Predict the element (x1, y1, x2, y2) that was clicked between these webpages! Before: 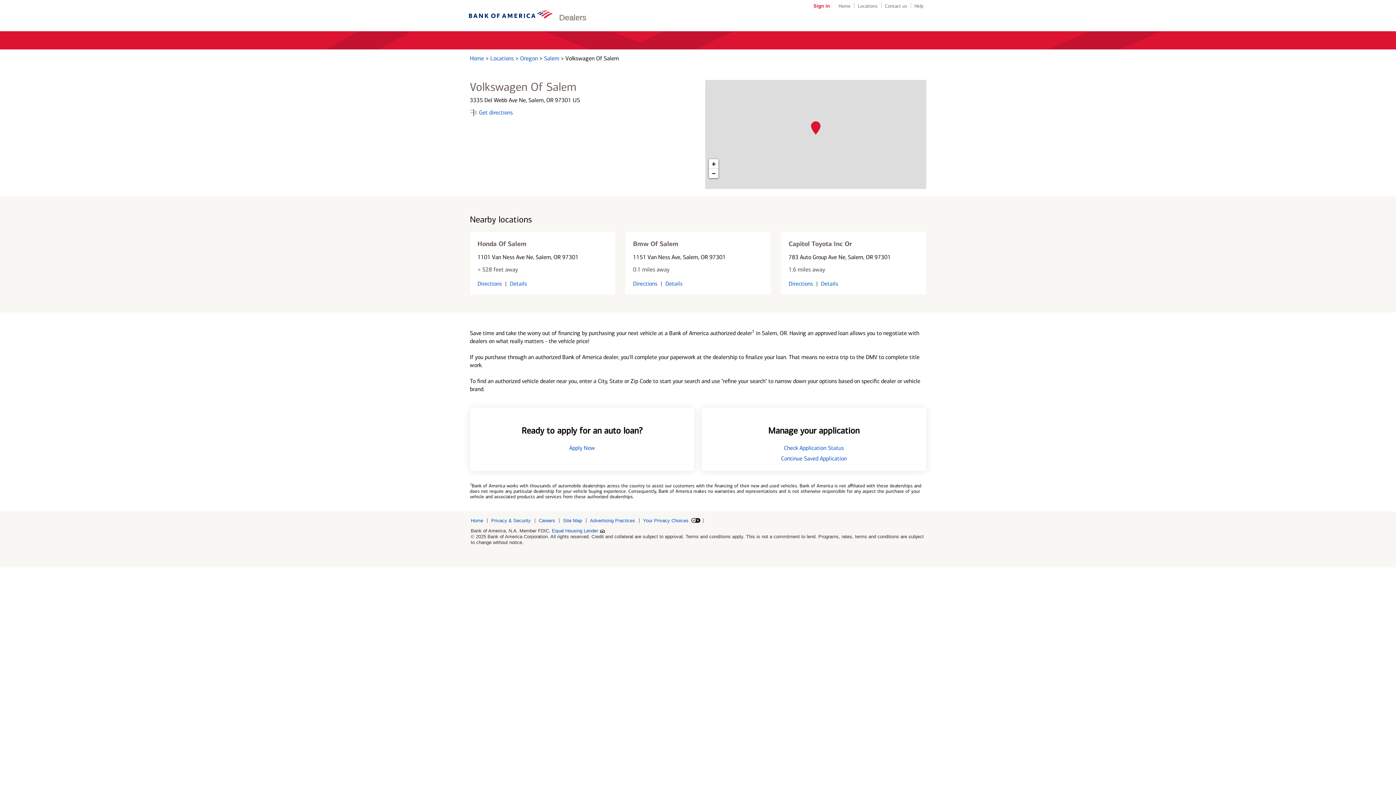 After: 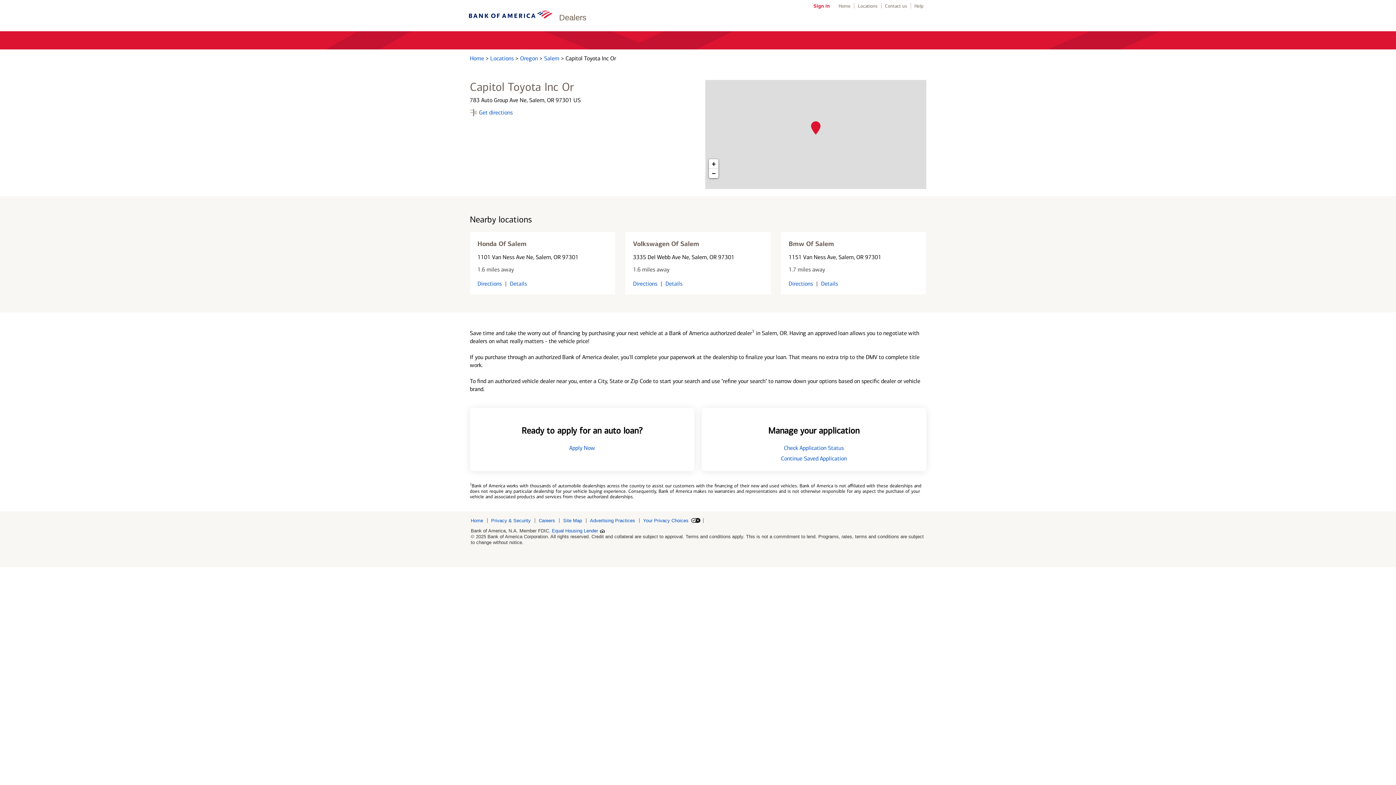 Action: label: Details for 783 Auto Group Ave Ne bbox: (821, 280, 838, 287)